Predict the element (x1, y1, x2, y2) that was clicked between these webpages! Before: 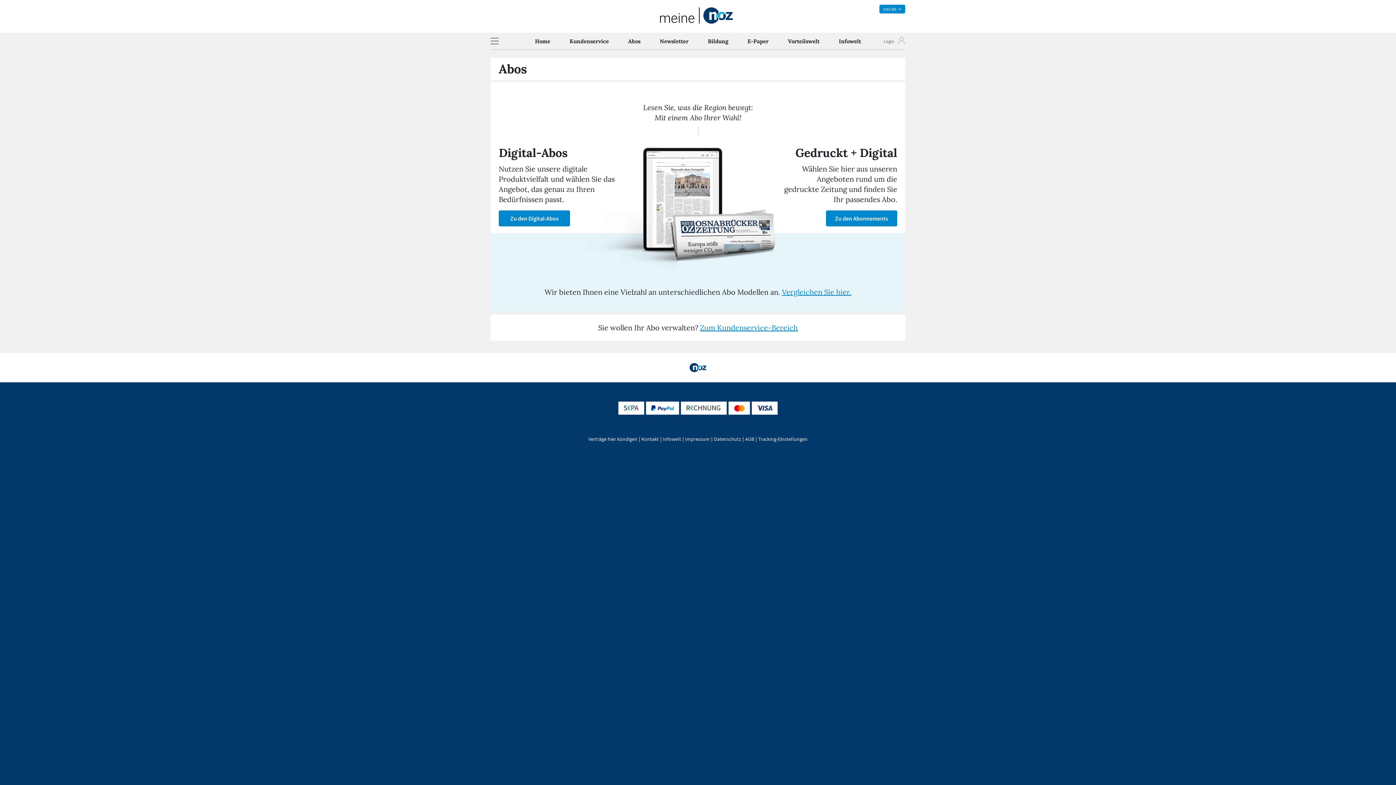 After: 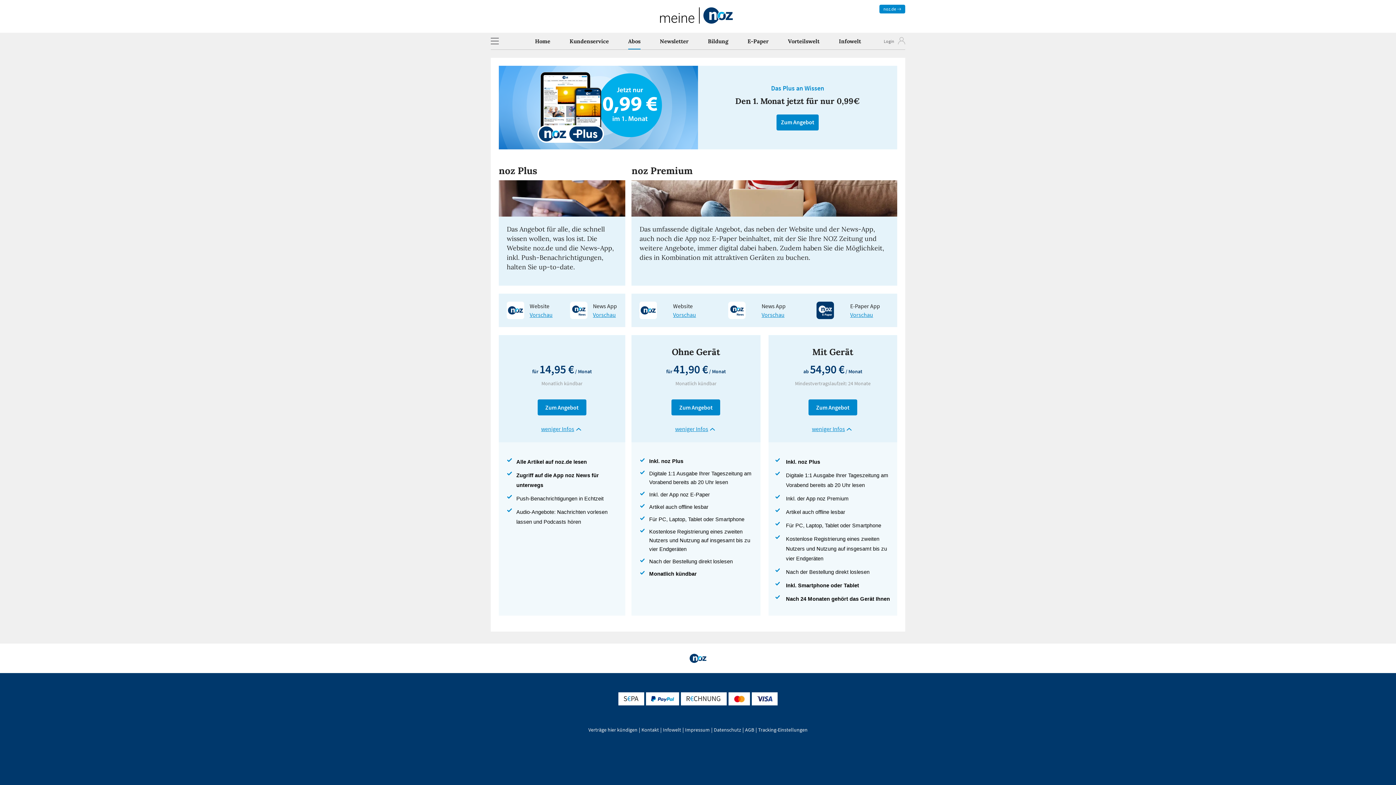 Action: bbox: (498, 210, 570, 226) label: Zu den Digital-Abos